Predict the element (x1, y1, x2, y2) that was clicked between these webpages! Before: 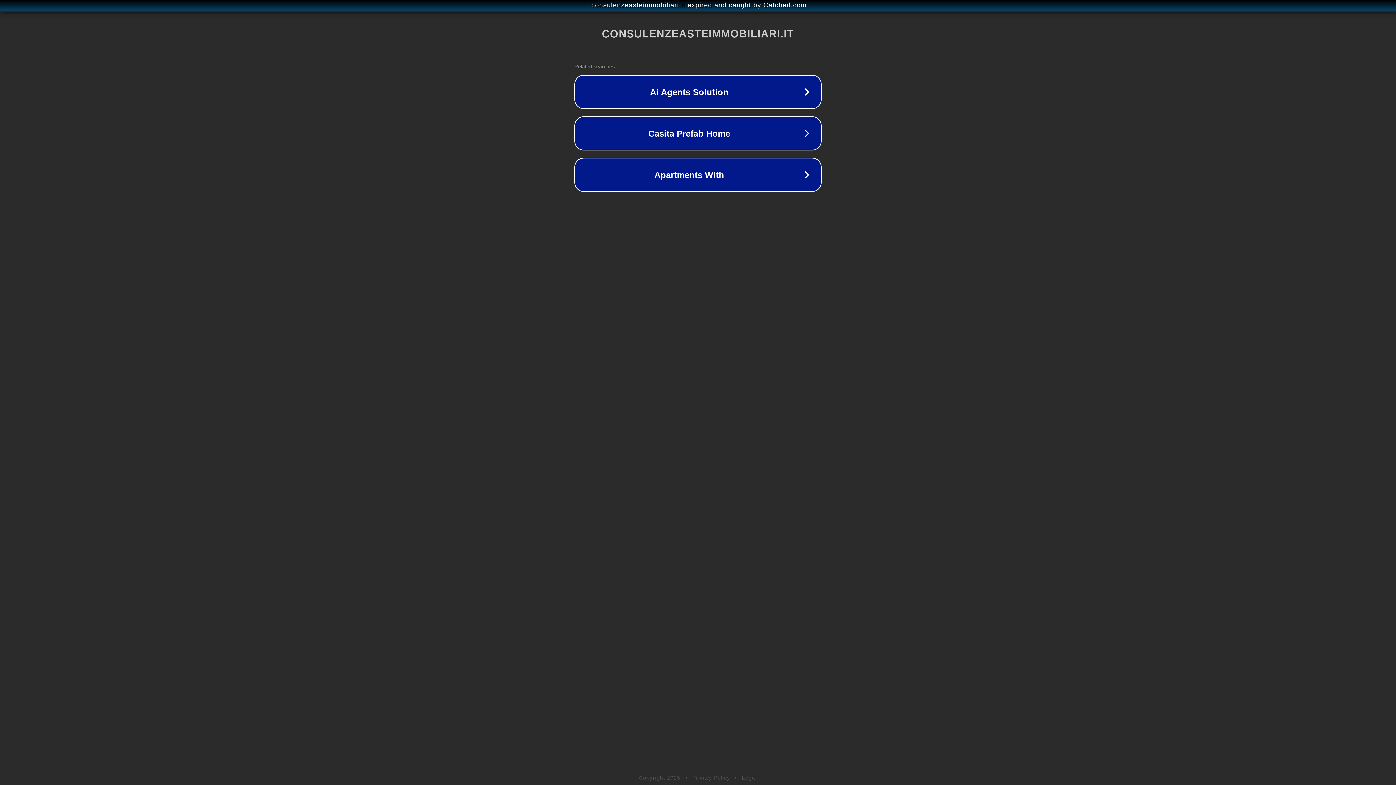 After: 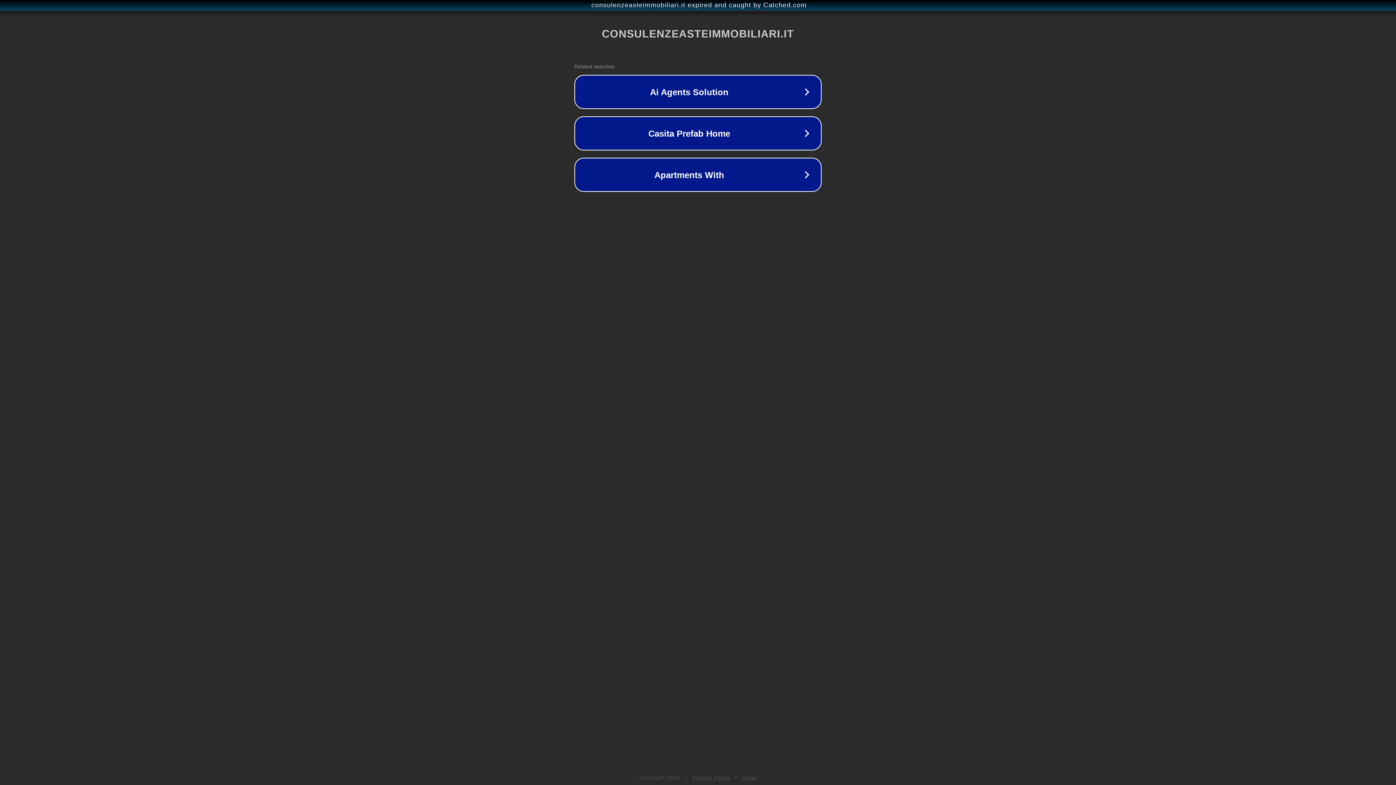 Action: bbox: (742, 775, 757, 781) label: Legal